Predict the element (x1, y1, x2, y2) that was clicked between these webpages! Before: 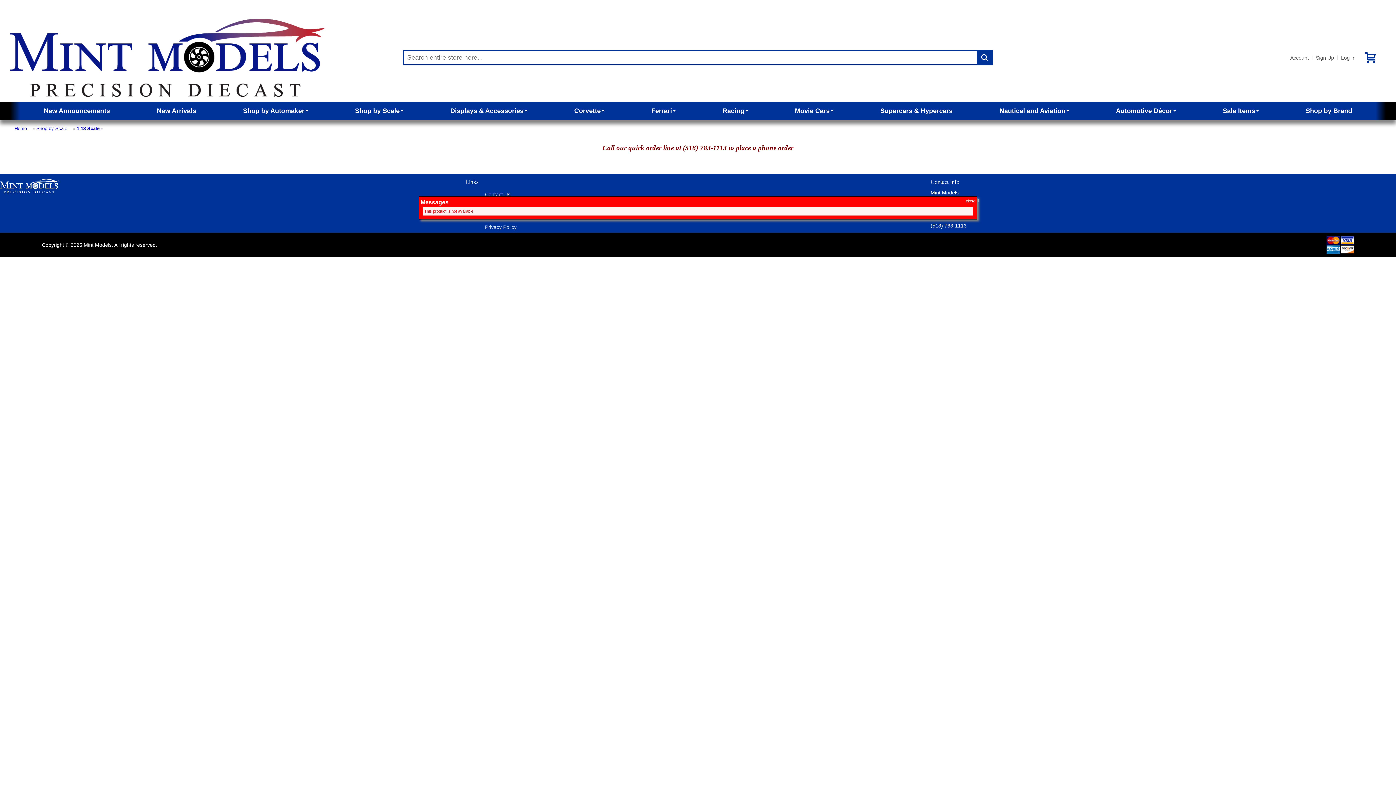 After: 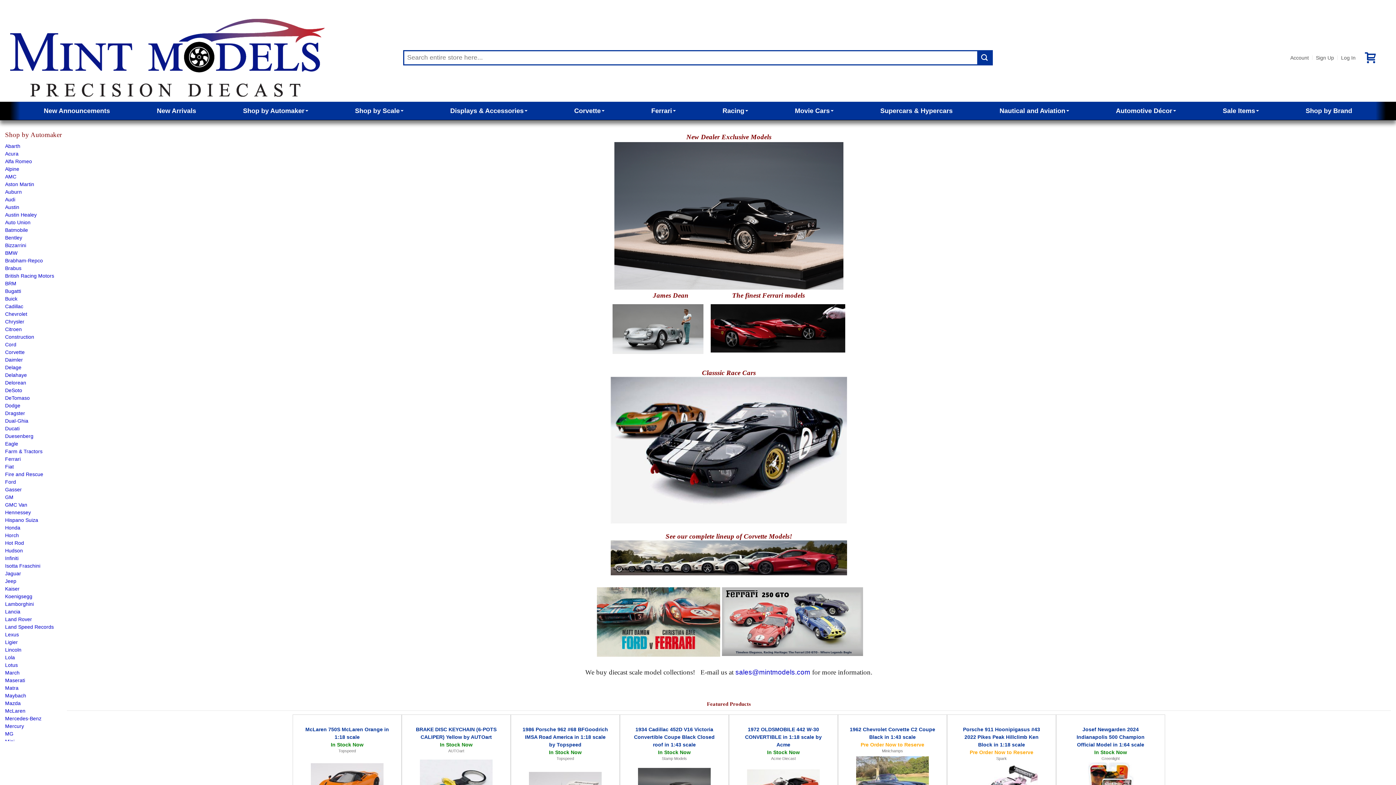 Action: bbox: (14, 125, 31, 131) label: Home